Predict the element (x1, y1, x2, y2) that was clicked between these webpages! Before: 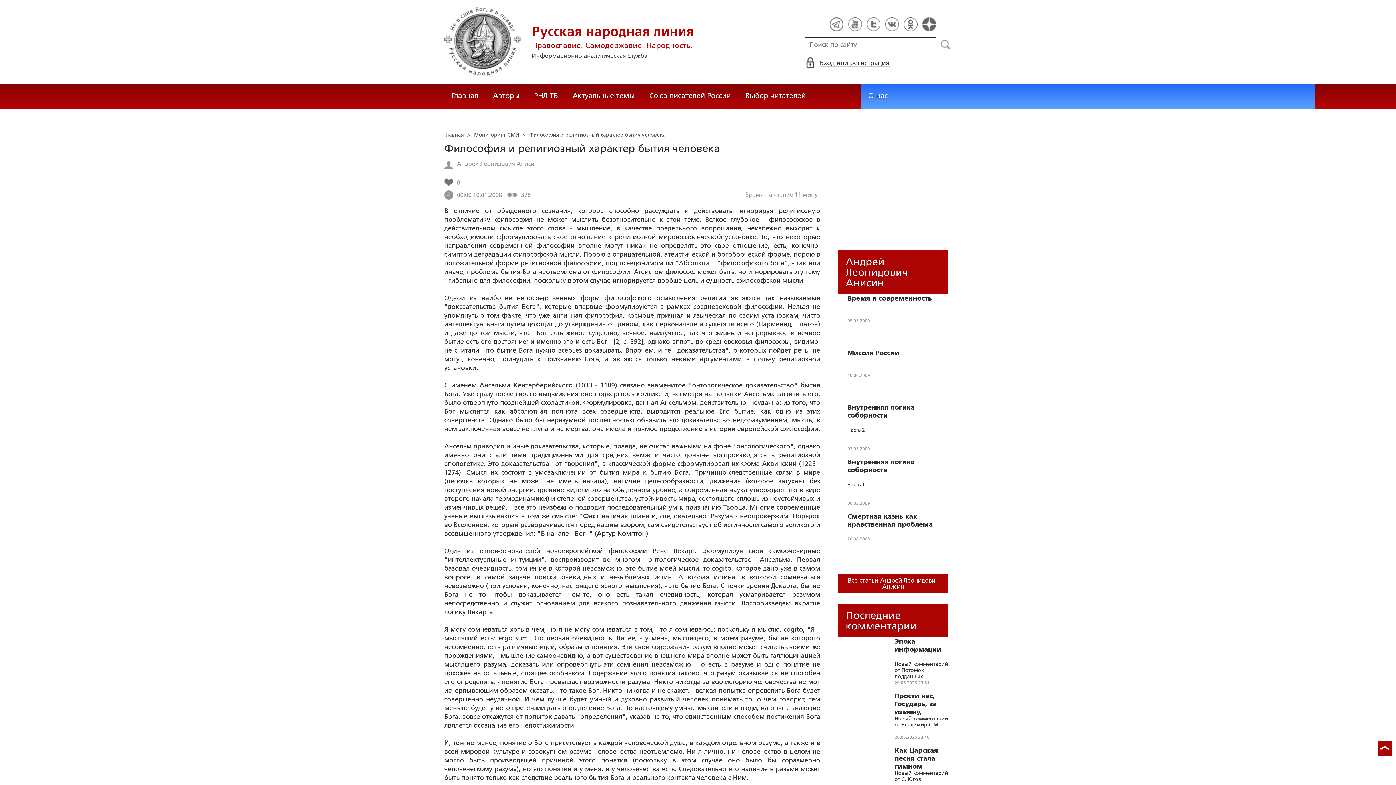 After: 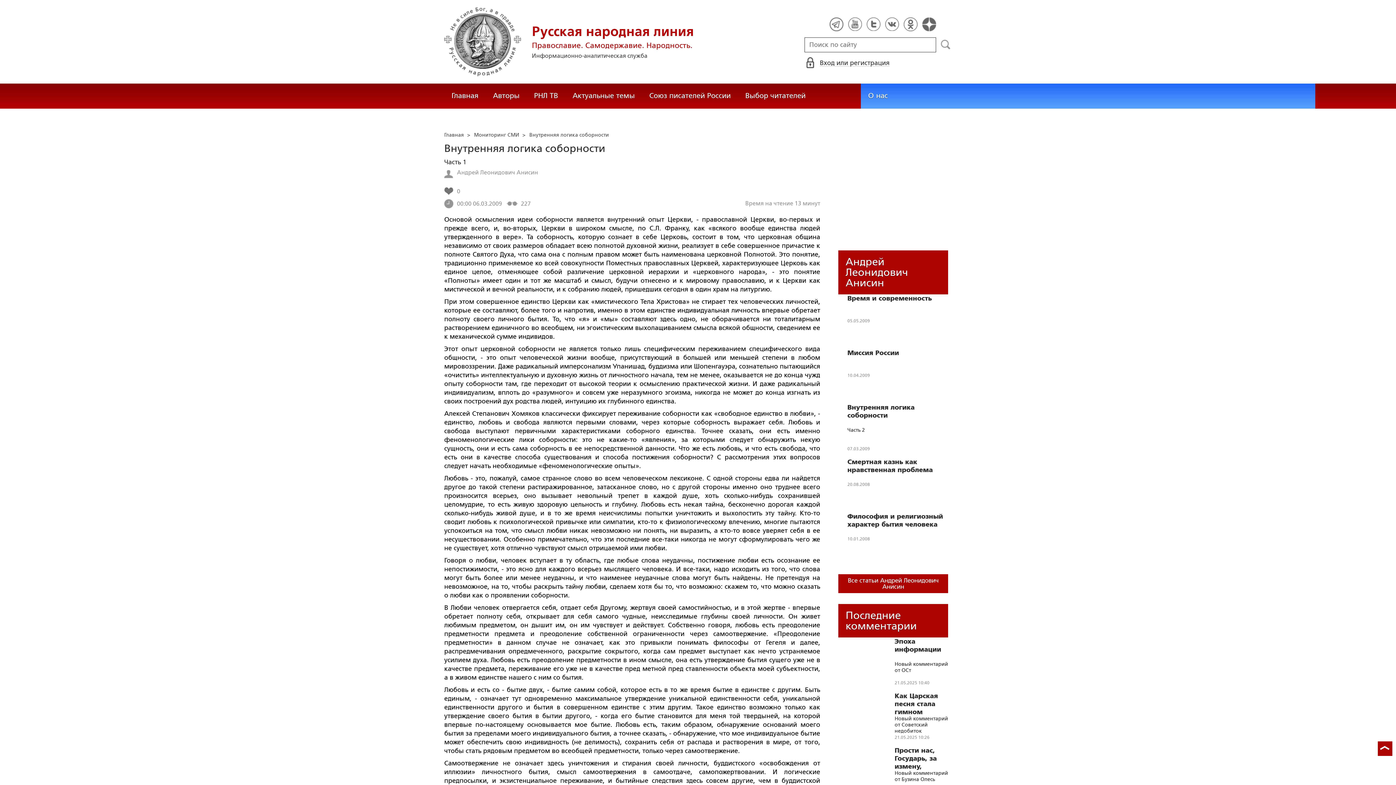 Action: bbox: (847, 458, 948, 481) label: Внутренняя логика соборности